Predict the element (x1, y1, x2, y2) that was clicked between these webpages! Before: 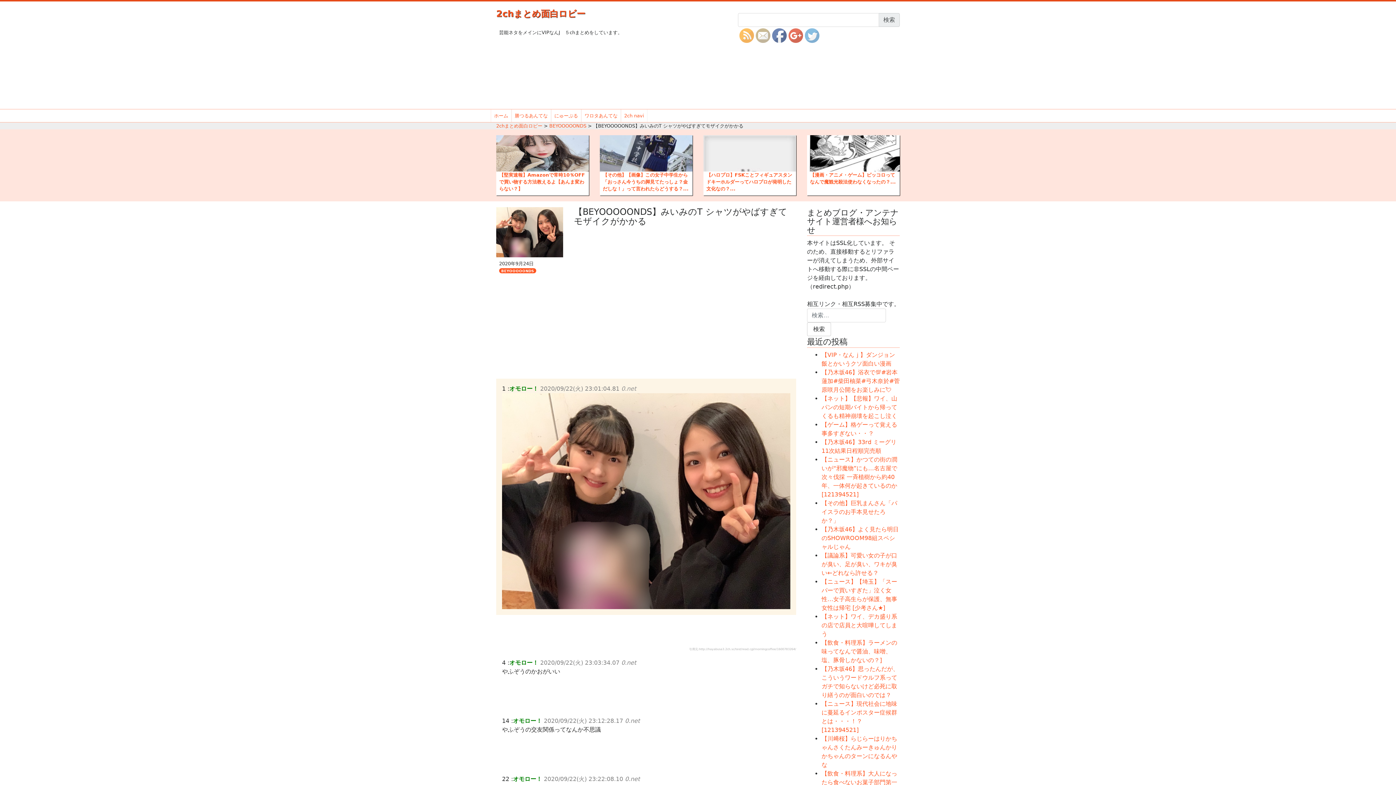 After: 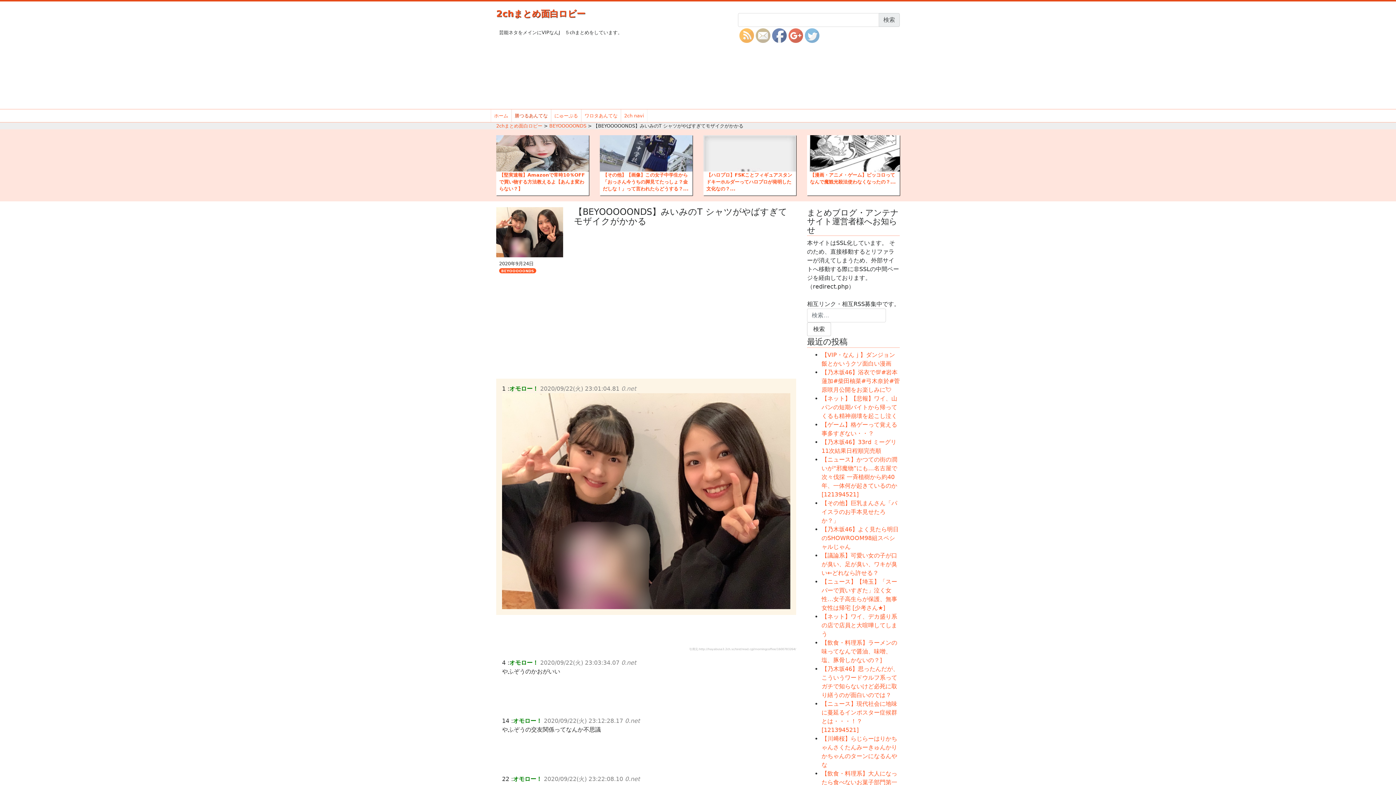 Action: bbox: (514, 112, 548, 119) label: 勝つるあんてな